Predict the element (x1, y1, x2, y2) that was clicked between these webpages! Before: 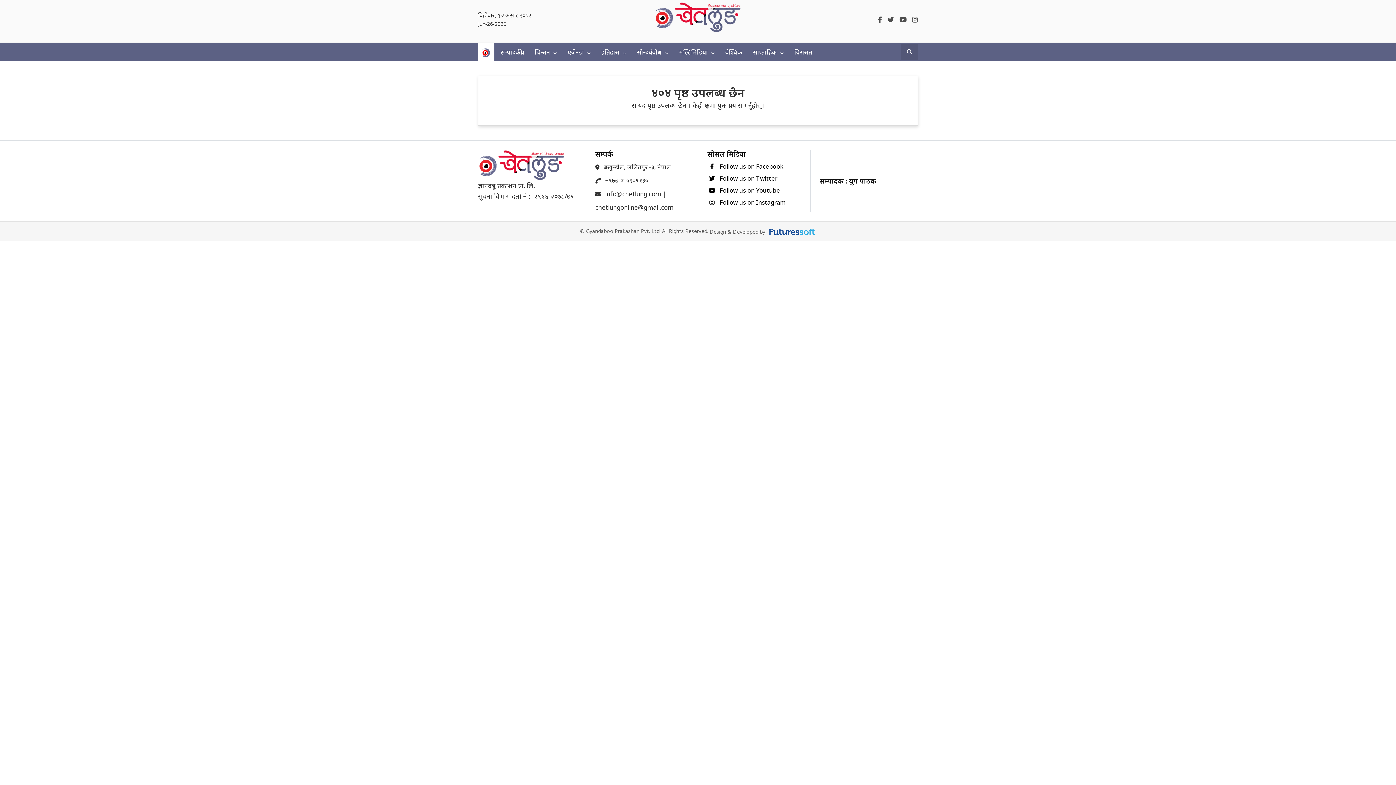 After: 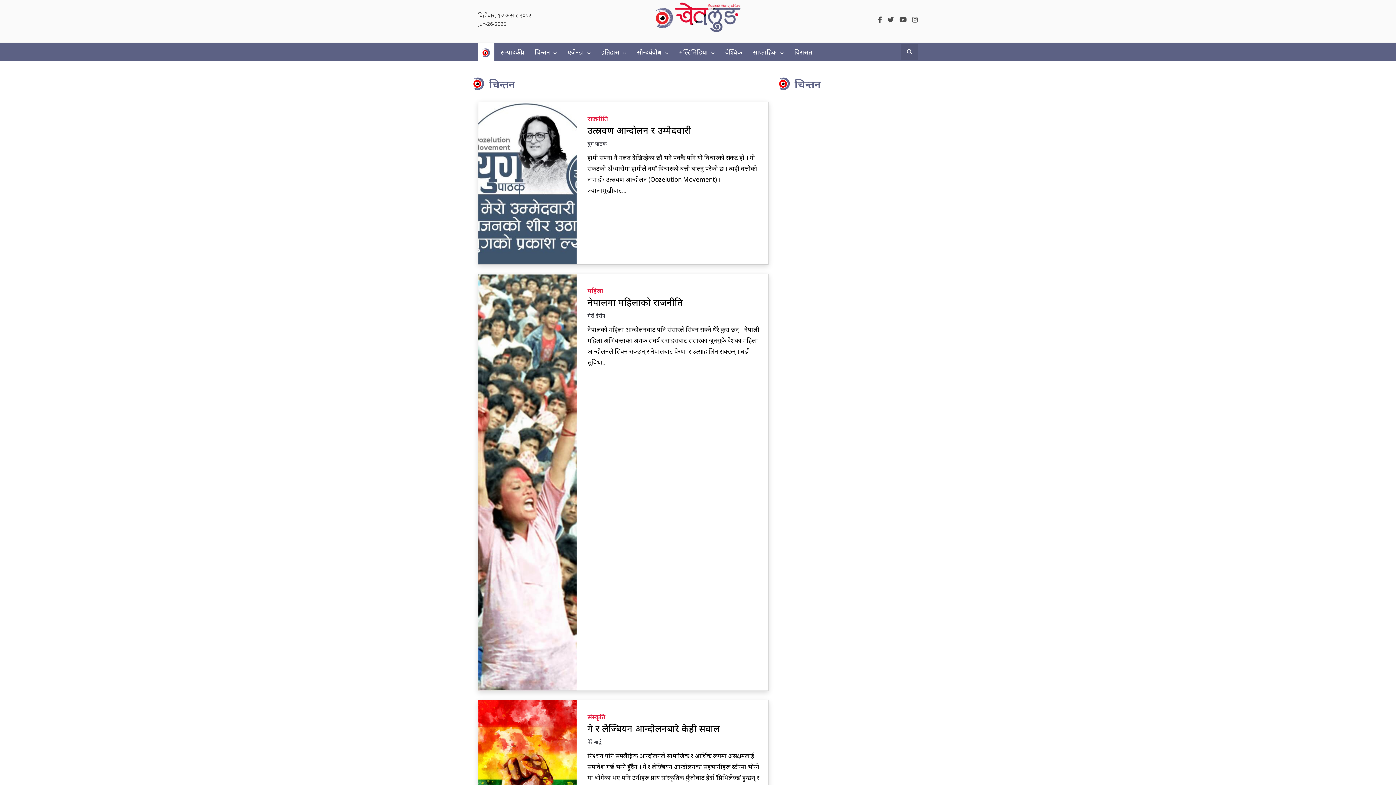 Action: bbox: (534, 47, 550, 57) label: चिन्तन